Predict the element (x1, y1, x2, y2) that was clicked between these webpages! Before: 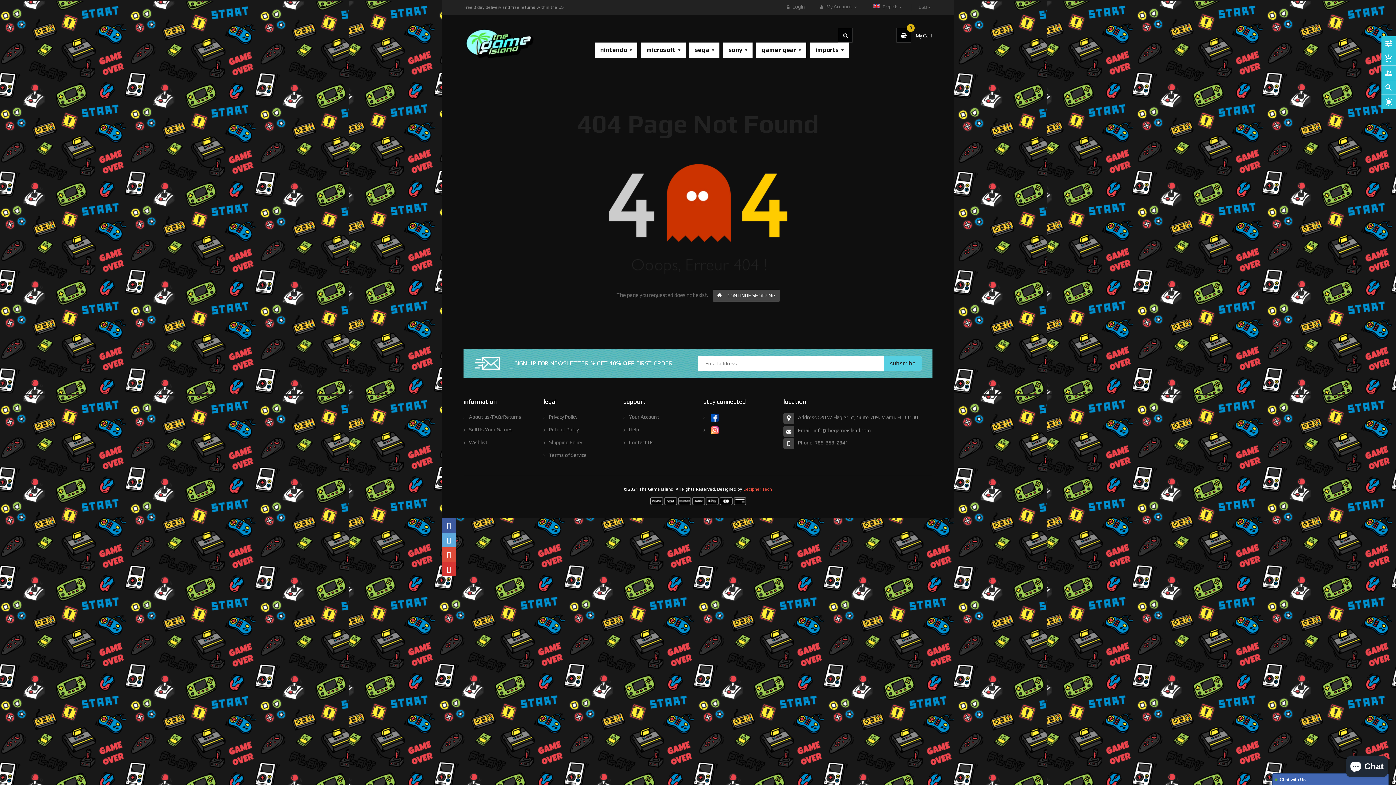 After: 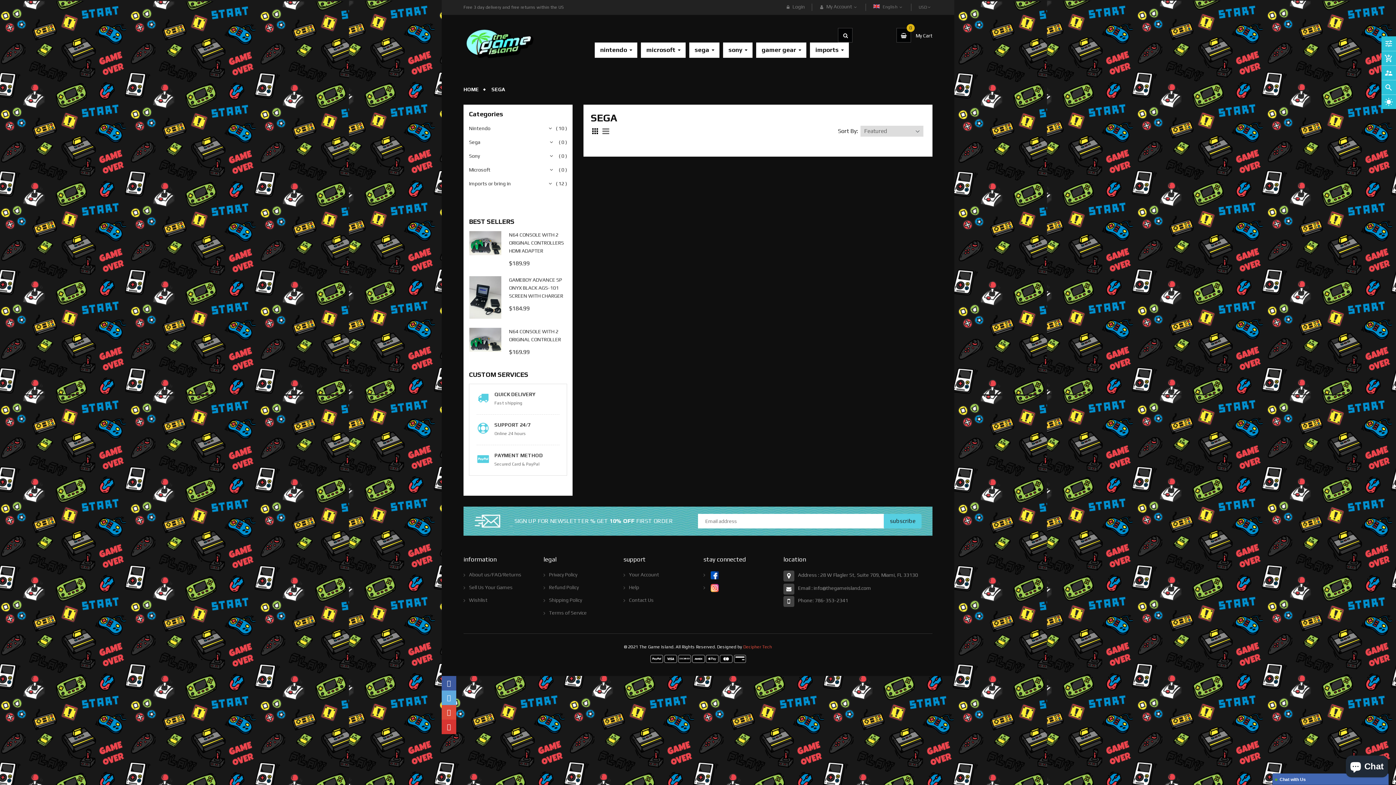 Action: label: sega  bbox: (689, 42, 719, 57)